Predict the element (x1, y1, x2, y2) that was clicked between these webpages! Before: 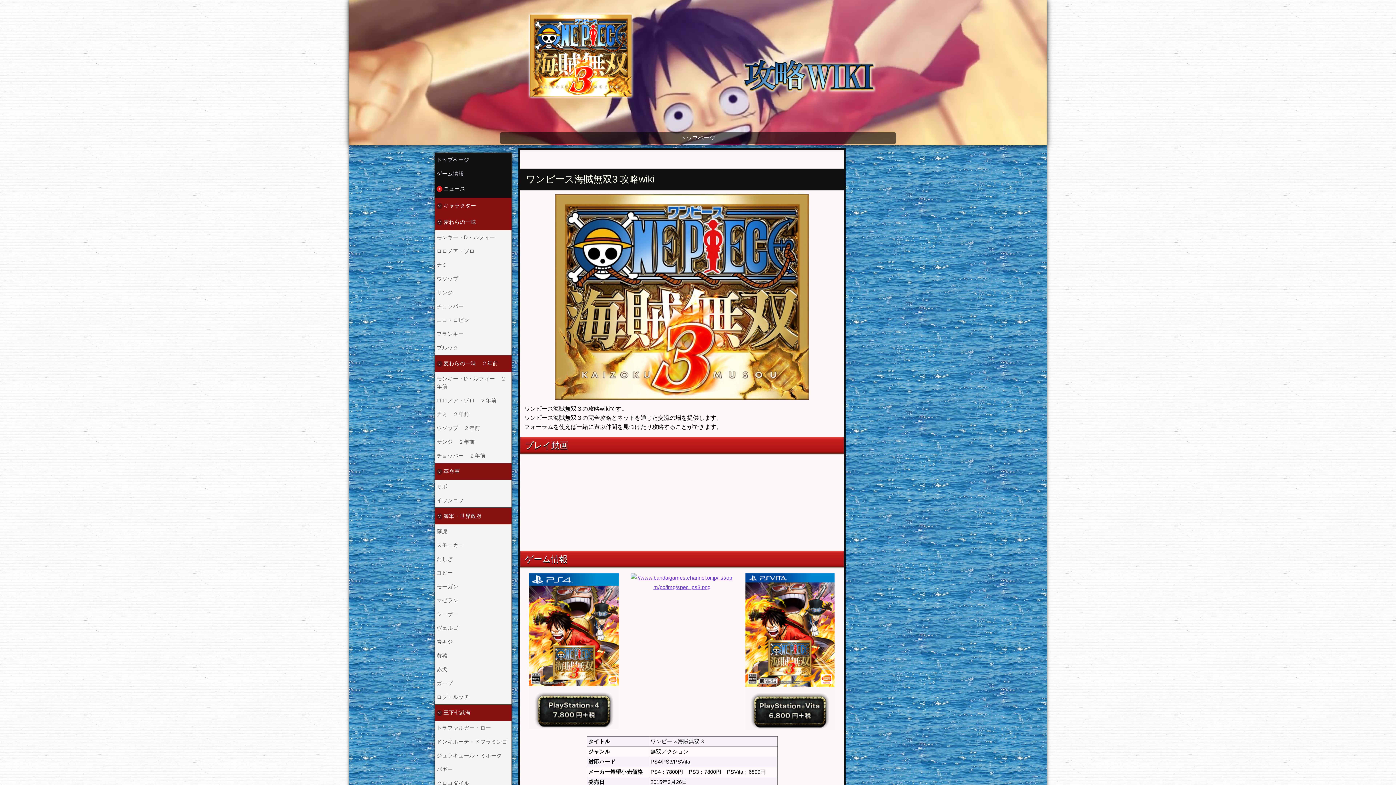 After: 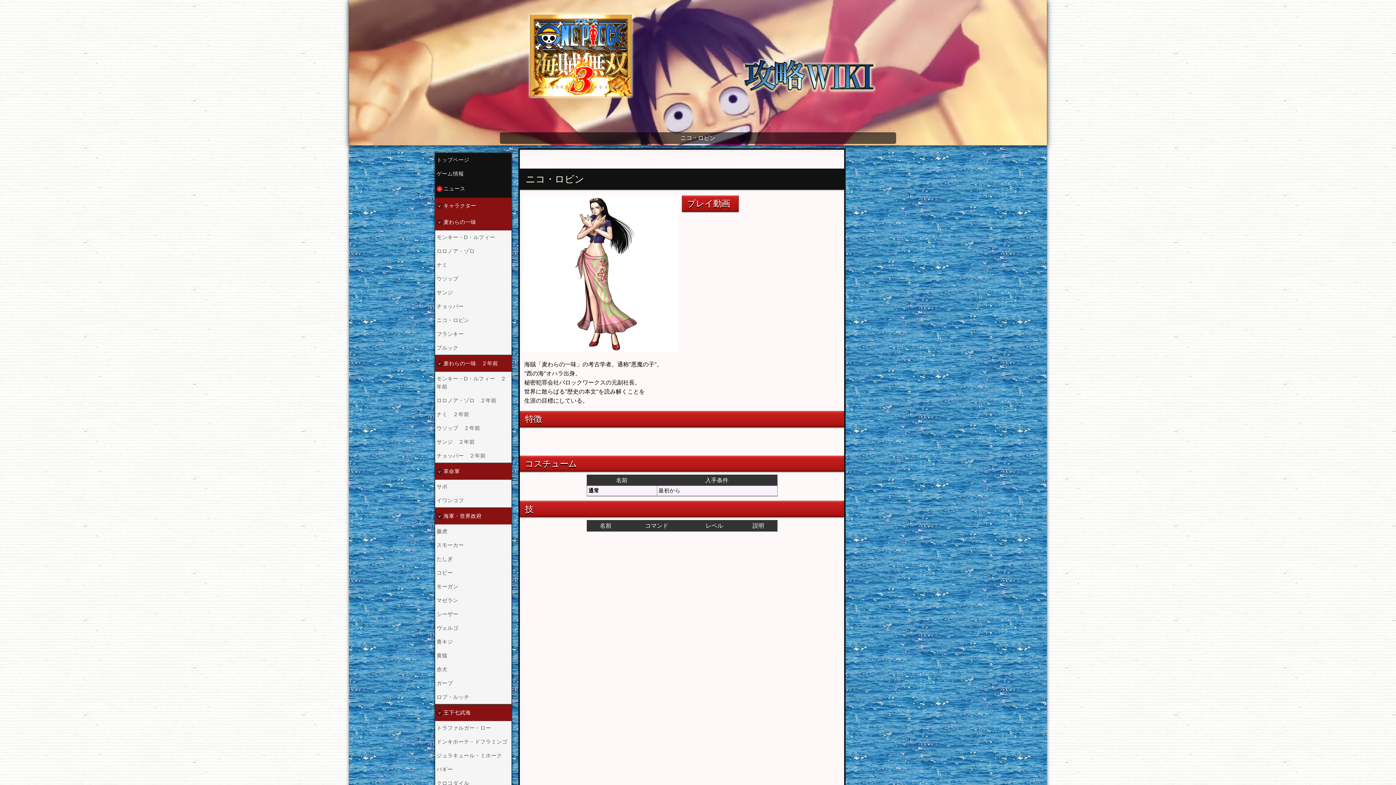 Action: bbox: (435, 313, 511, 327) label: ニコ・ロビン